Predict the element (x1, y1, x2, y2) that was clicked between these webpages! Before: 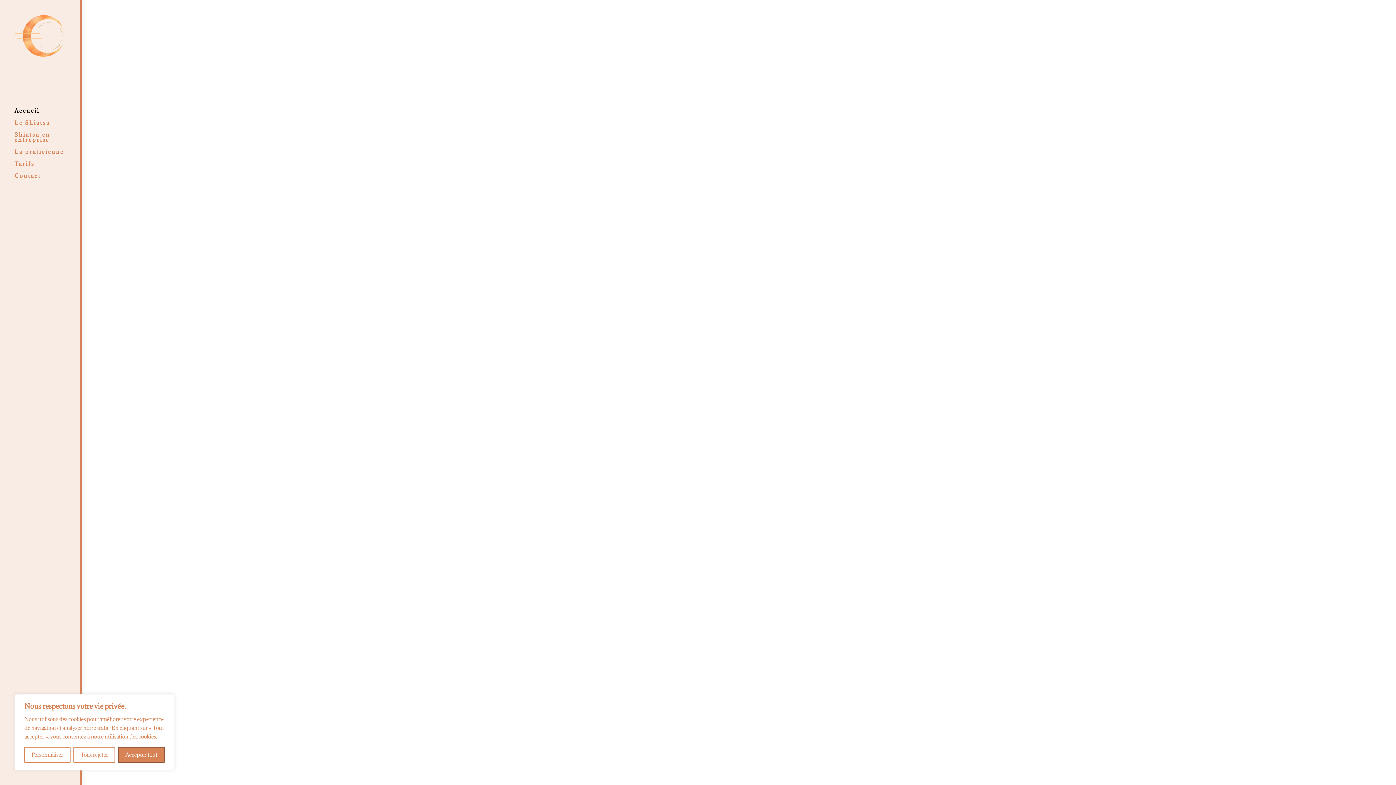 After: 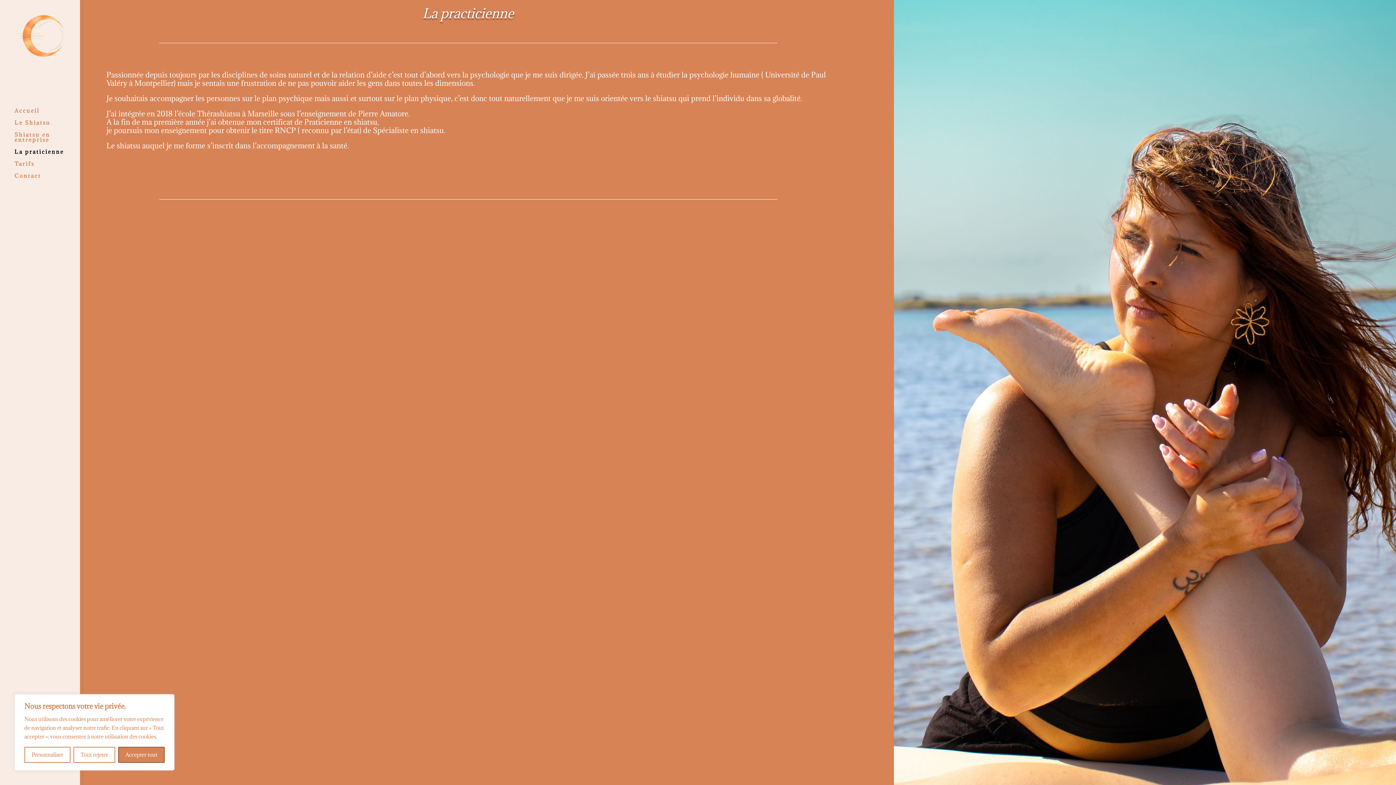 Action: bbox: (14, 149, 80, 161) label: La praticienne